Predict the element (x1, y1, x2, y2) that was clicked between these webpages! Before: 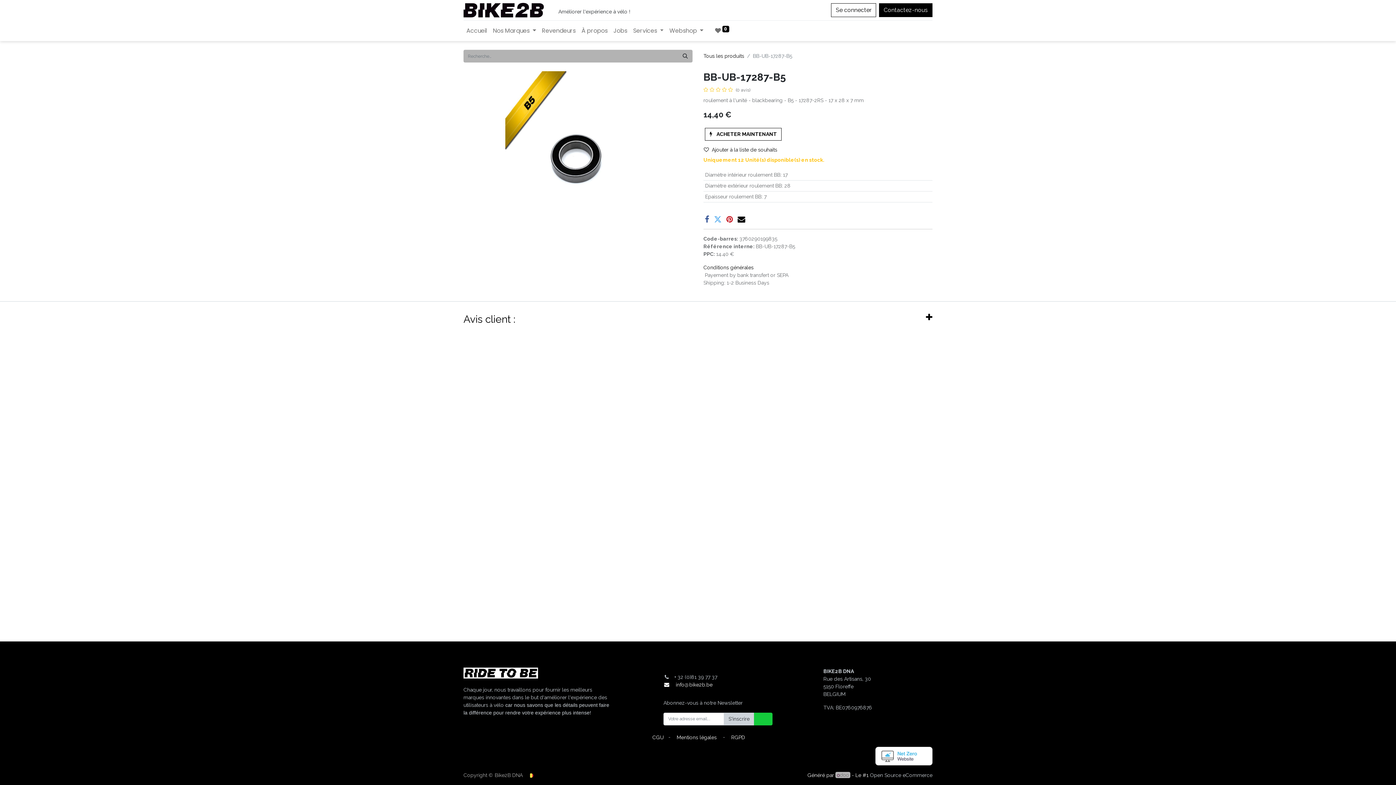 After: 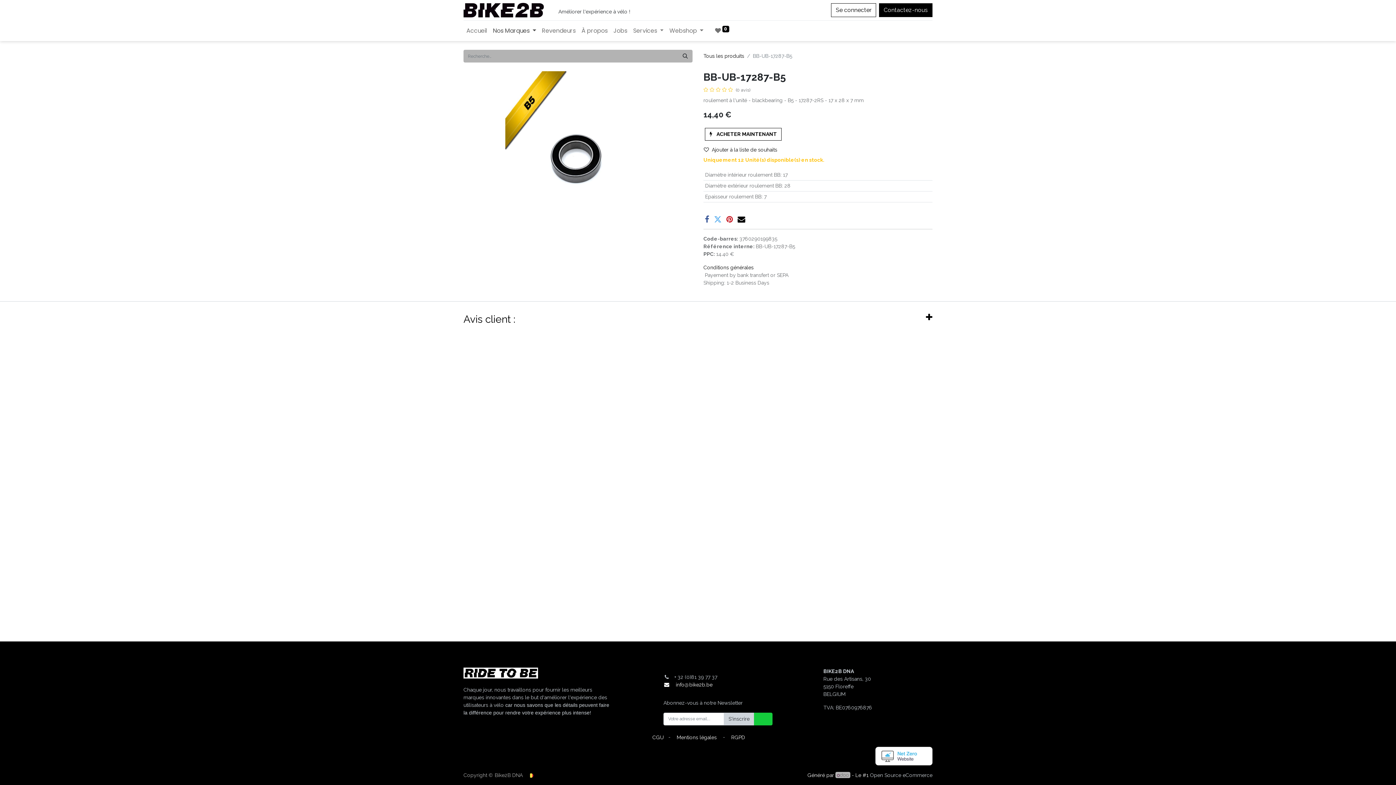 Action: bbox: (490, 23, 539, 38) label: Nos Marques 